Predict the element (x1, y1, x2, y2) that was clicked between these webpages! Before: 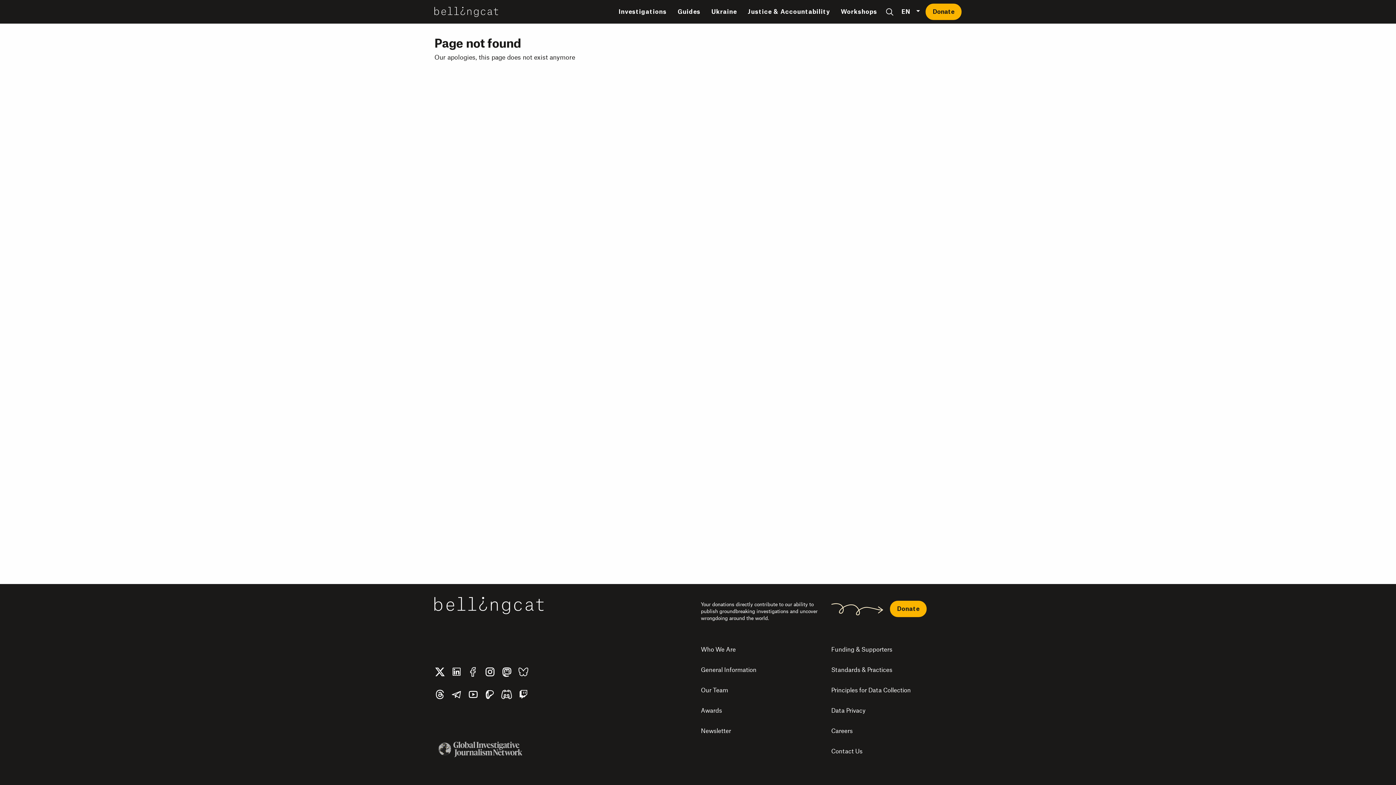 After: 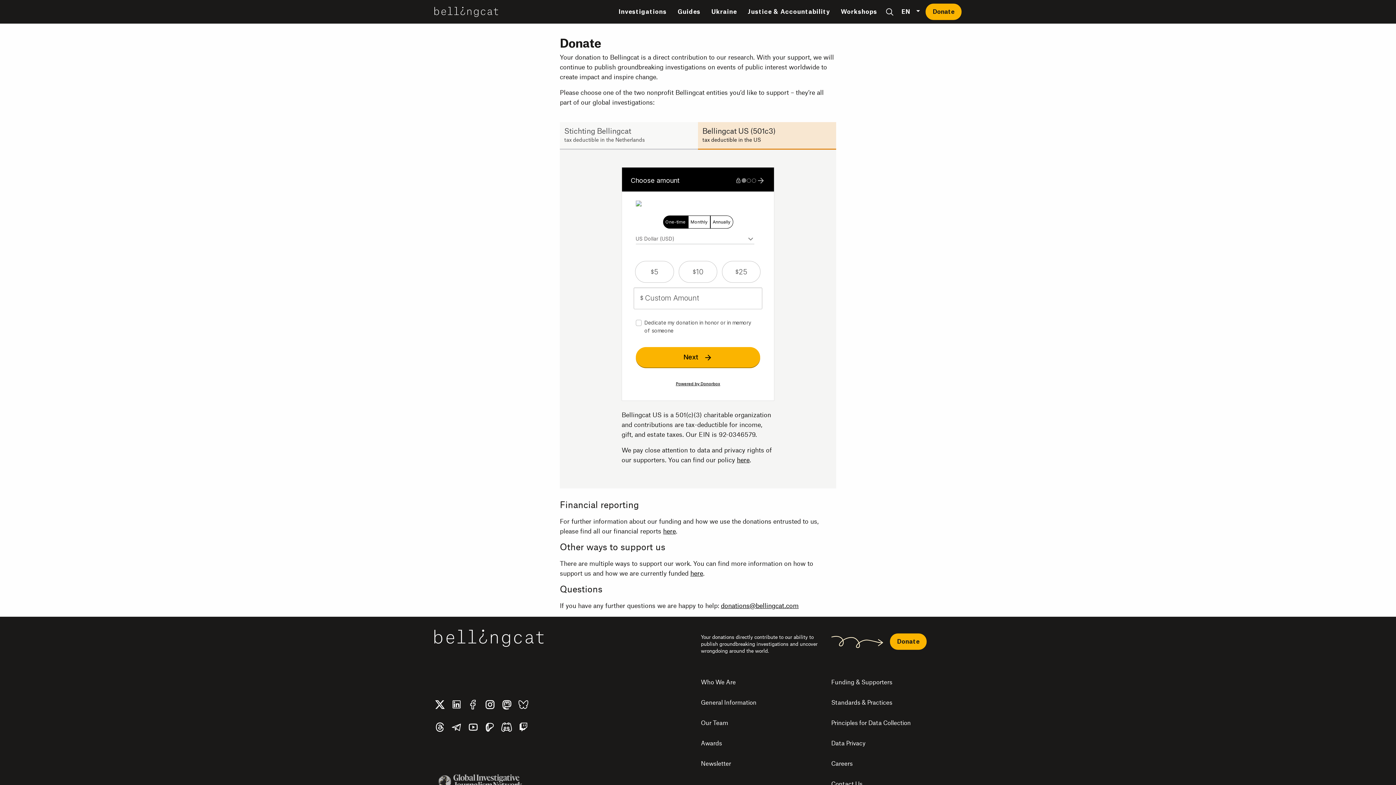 Action: bbox: (890, 601, 926, 617) label: Donate